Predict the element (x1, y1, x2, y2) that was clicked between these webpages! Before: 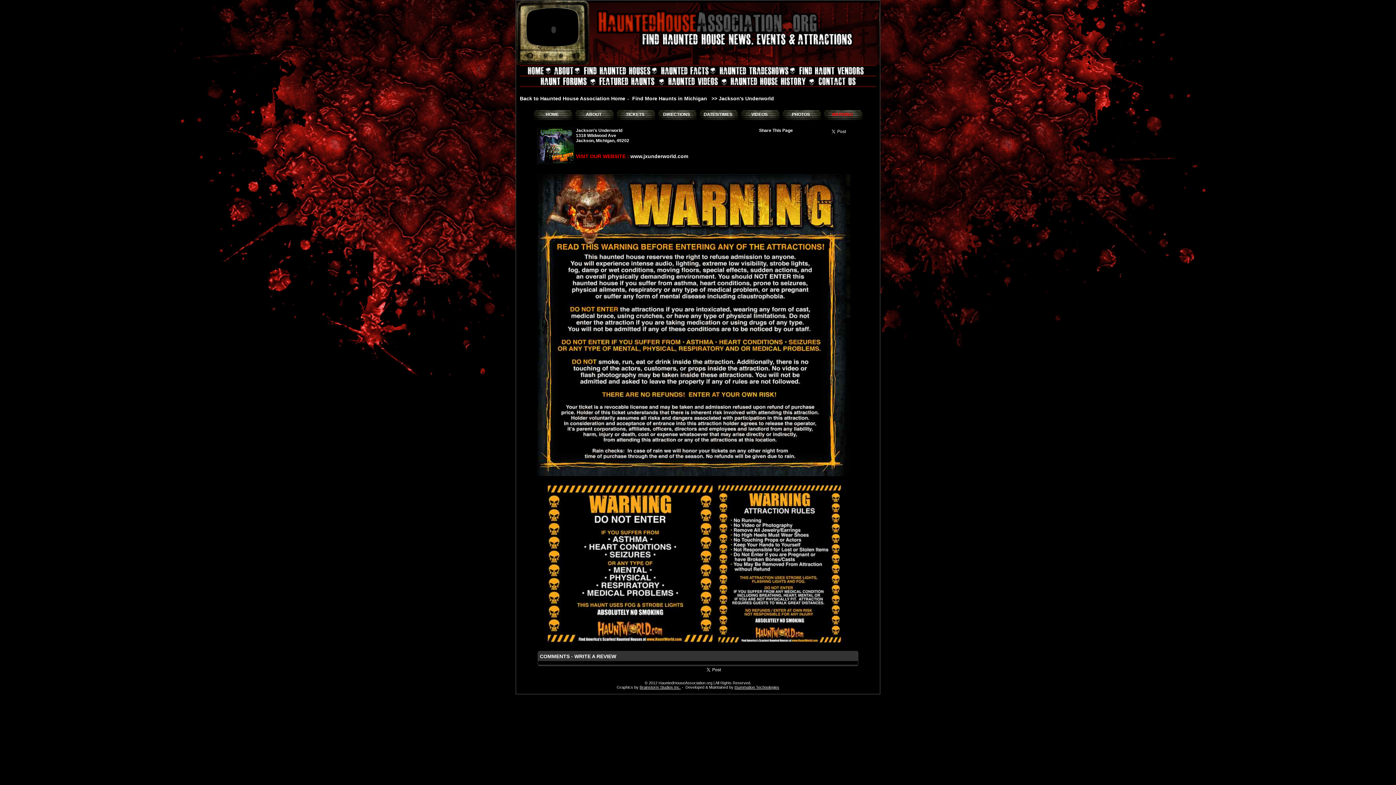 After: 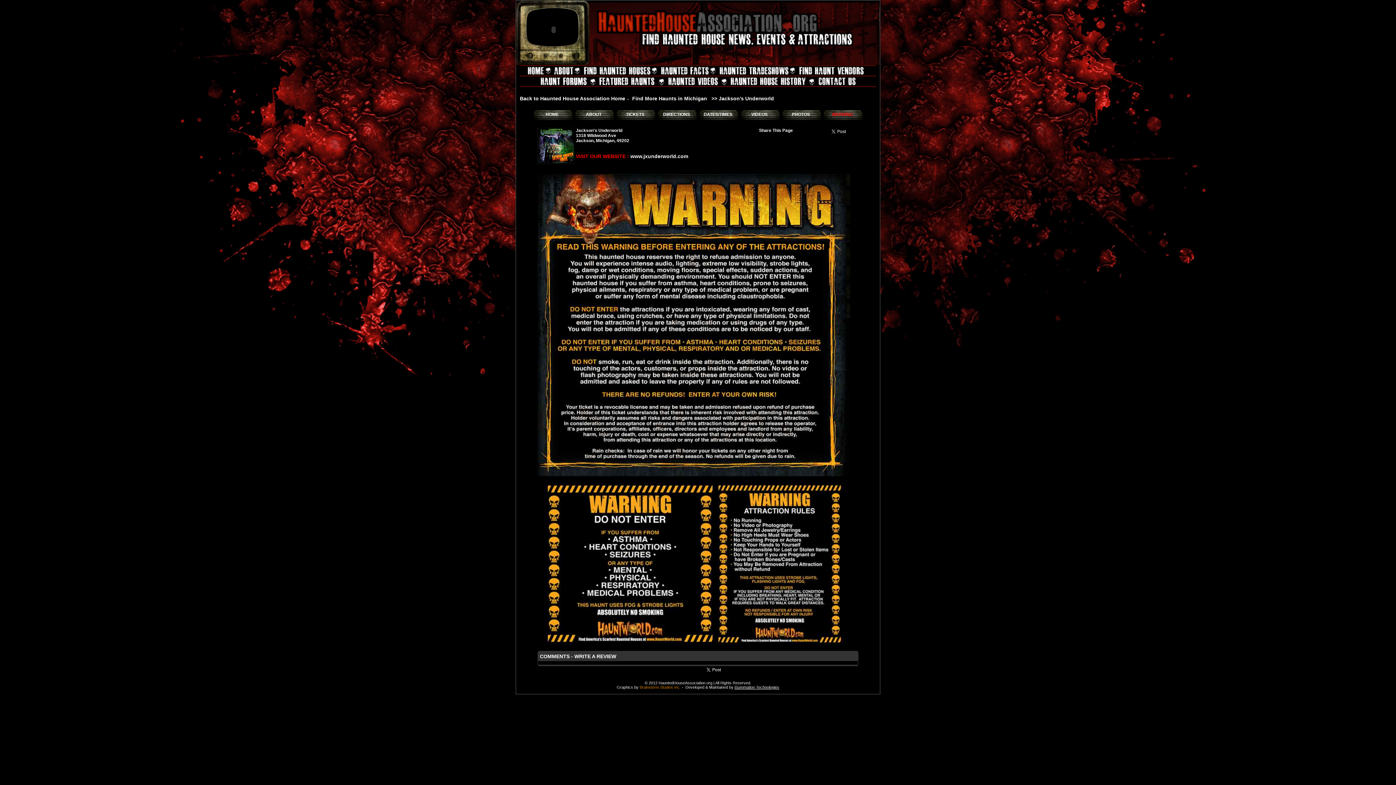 Action: label: Brainstorm Studios Inc. bbox: (639, 685, 680, 689)